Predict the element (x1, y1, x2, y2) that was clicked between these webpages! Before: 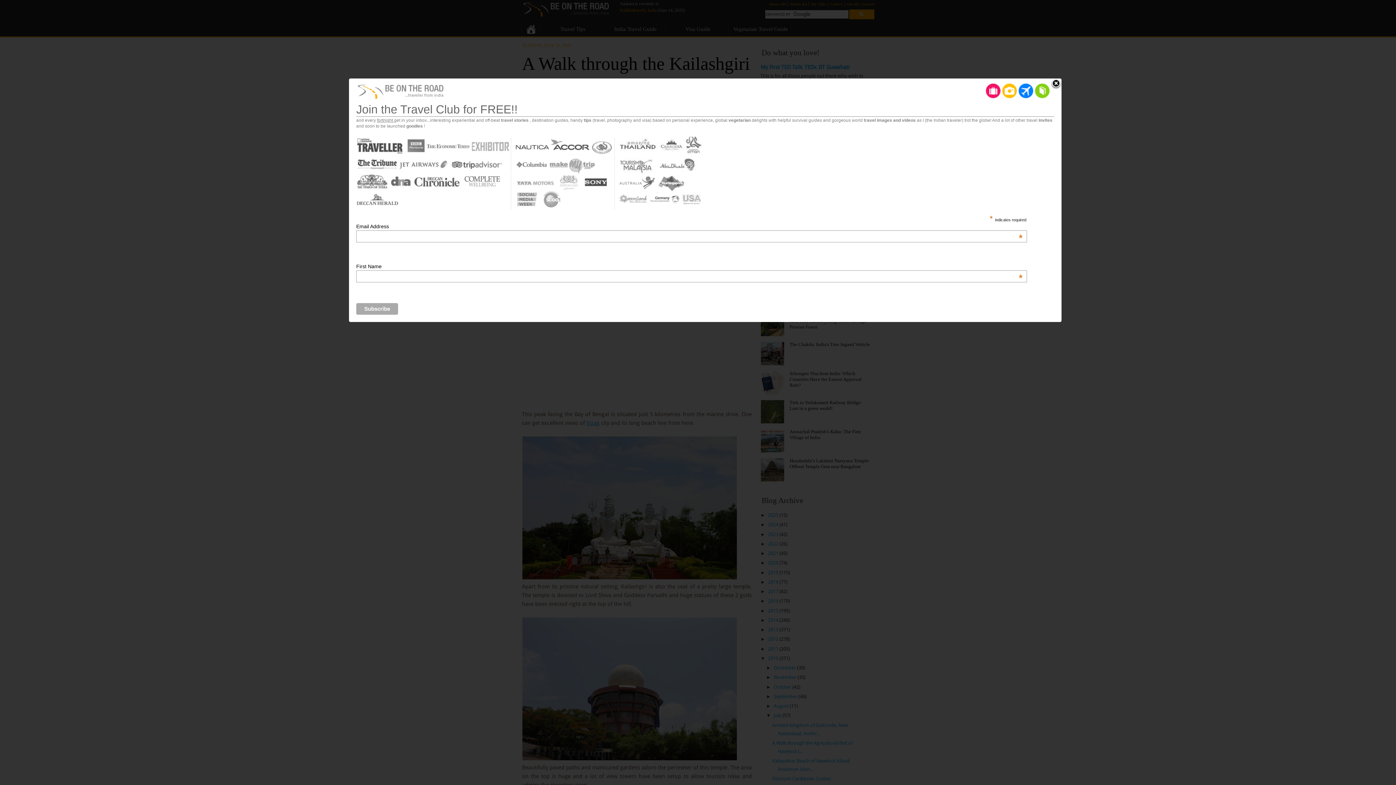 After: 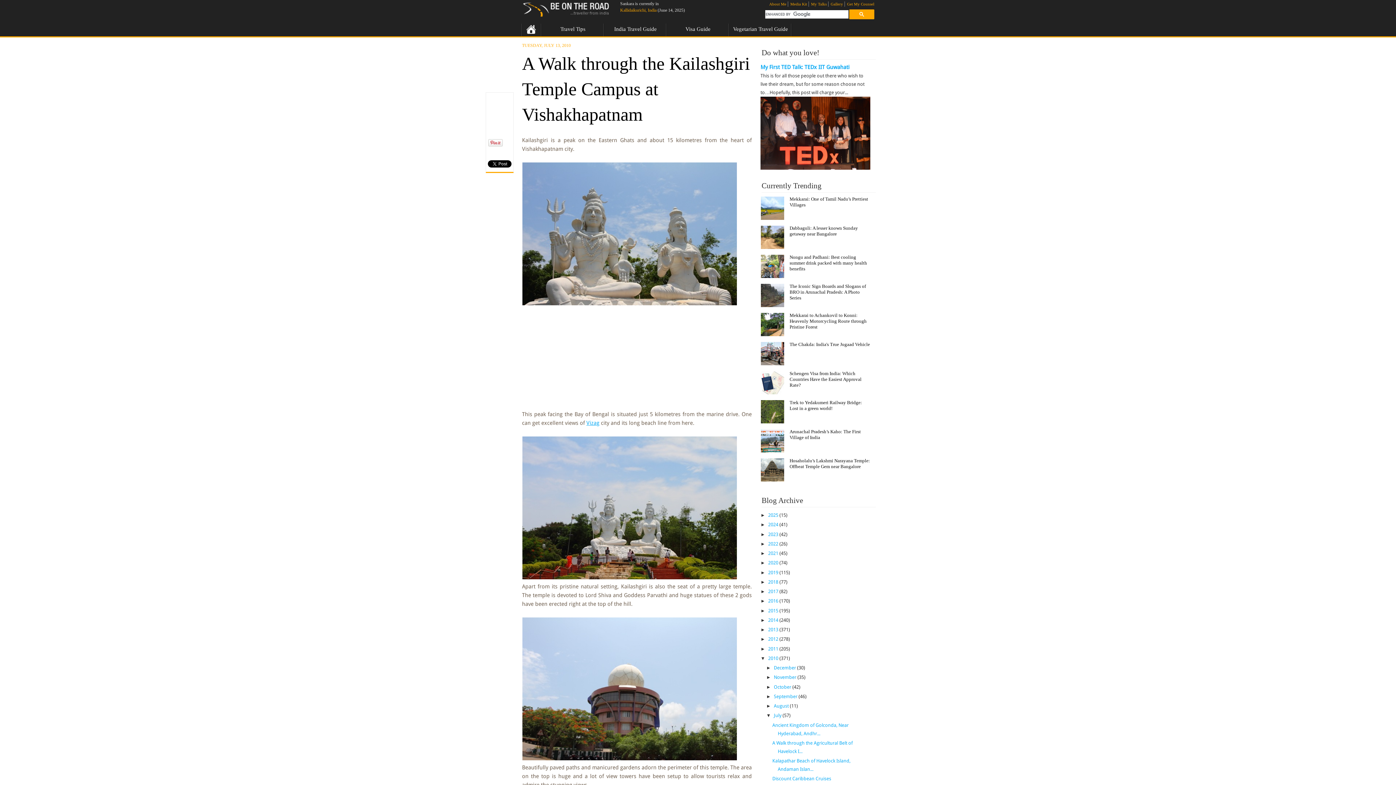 Action: bbox: (1050, 78, 1061, 89) label: Close